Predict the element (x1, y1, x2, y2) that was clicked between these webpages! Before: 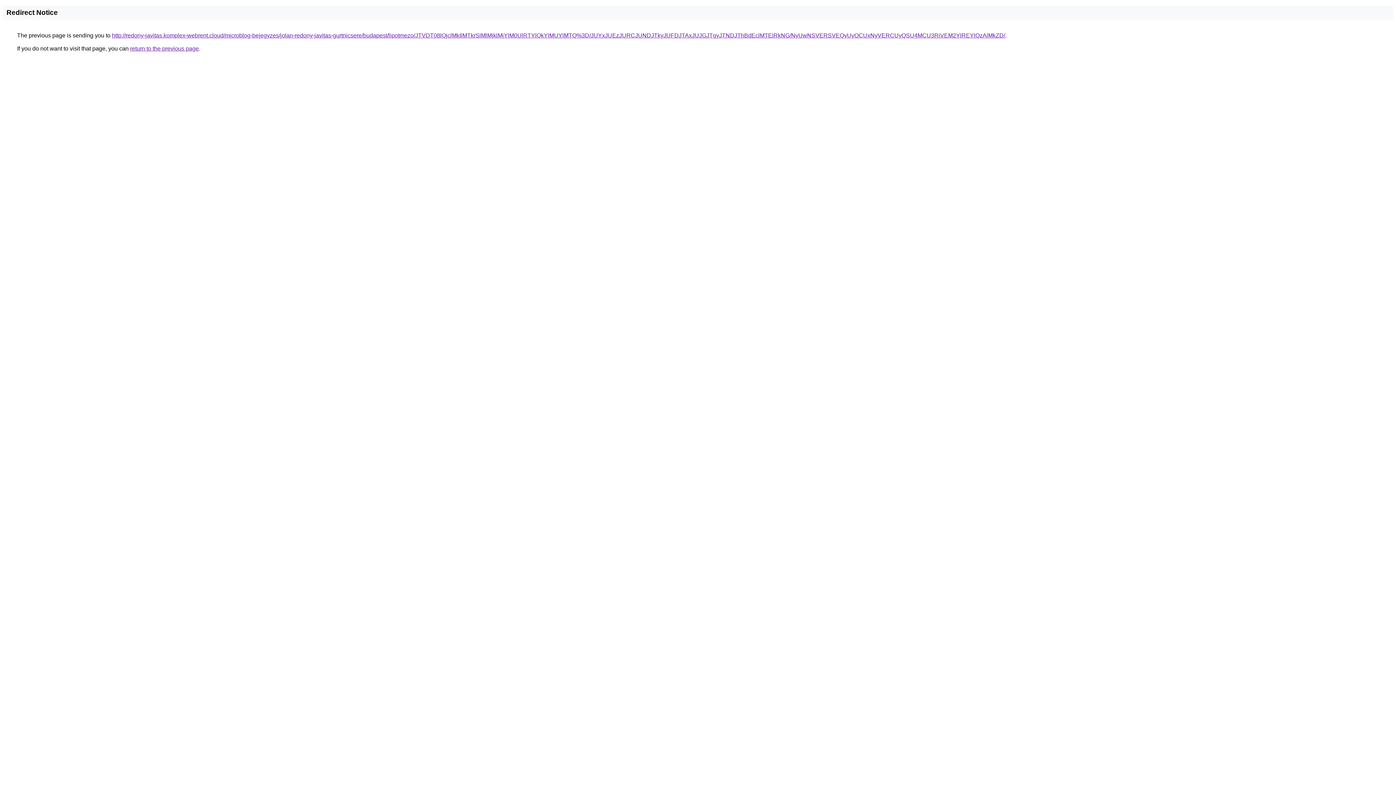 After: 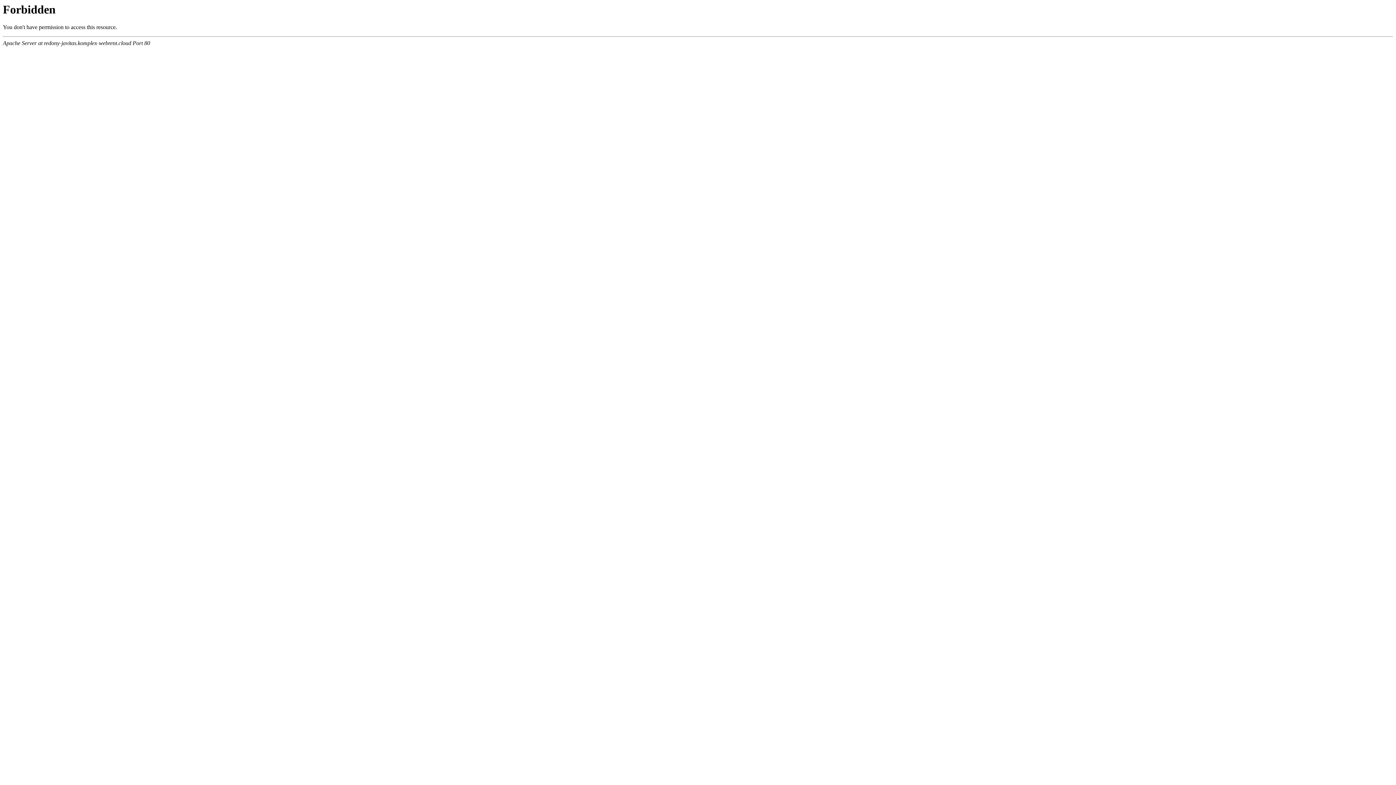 Action: label: http://redony-javitas.komplex-webrent.cloud/microblog-bejegyzes/jolan-redony-javitas-gurtnicsere/budapest/lipotmezo/JTVDT08lQjclMkIlMTkrSlMlMjklMjYlM0UlRTYlQkYlMUYlMTQ%3D/JUYxJUEzJURCJUNDJTkyJUFDJTAxJUJGJTgyJTNDJThBdEclMTElRkNG/NyUwNSVERSVEQyUyOCUxNyVERCUyQSU4MCU3RiVEM2YlREYlQzAlMkZD/ bbox: (112, 32, 1005, 38)